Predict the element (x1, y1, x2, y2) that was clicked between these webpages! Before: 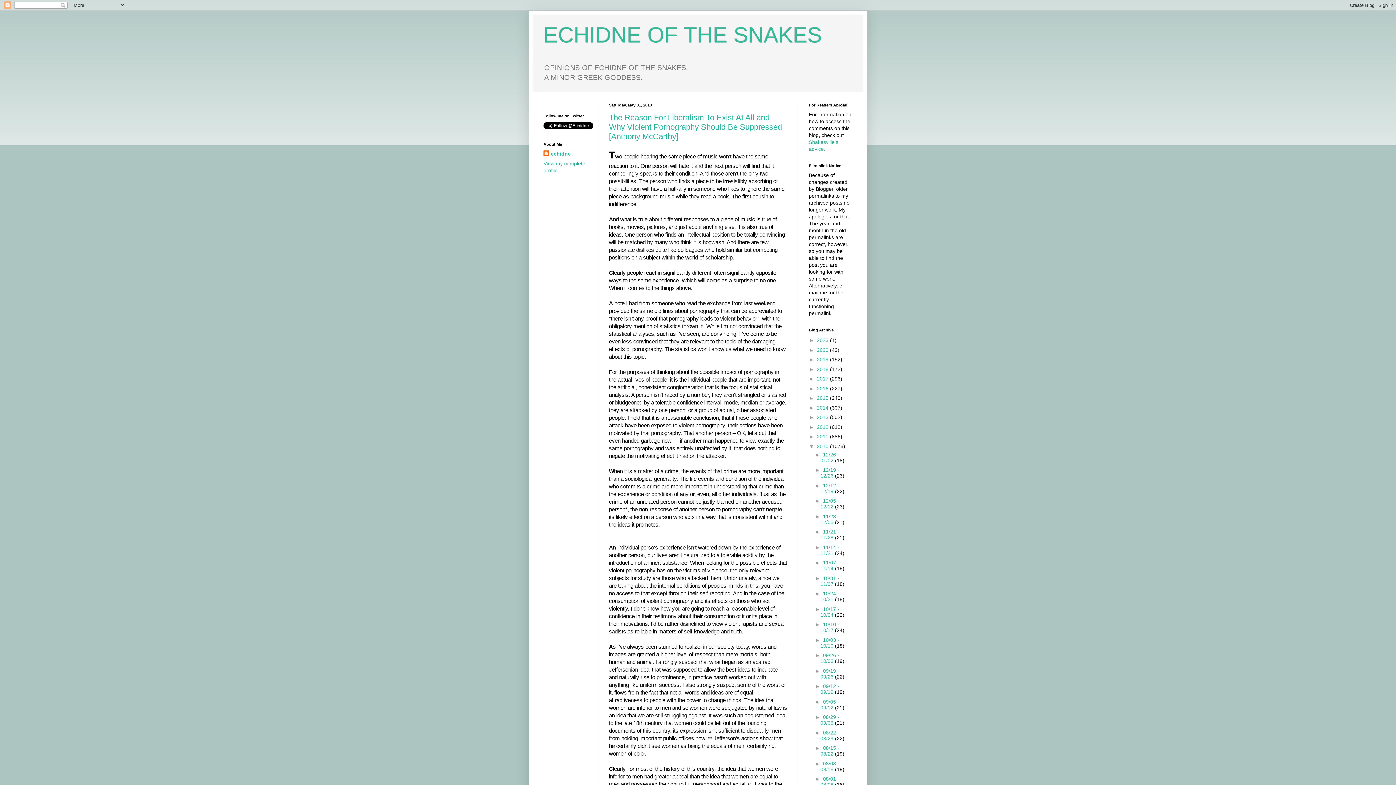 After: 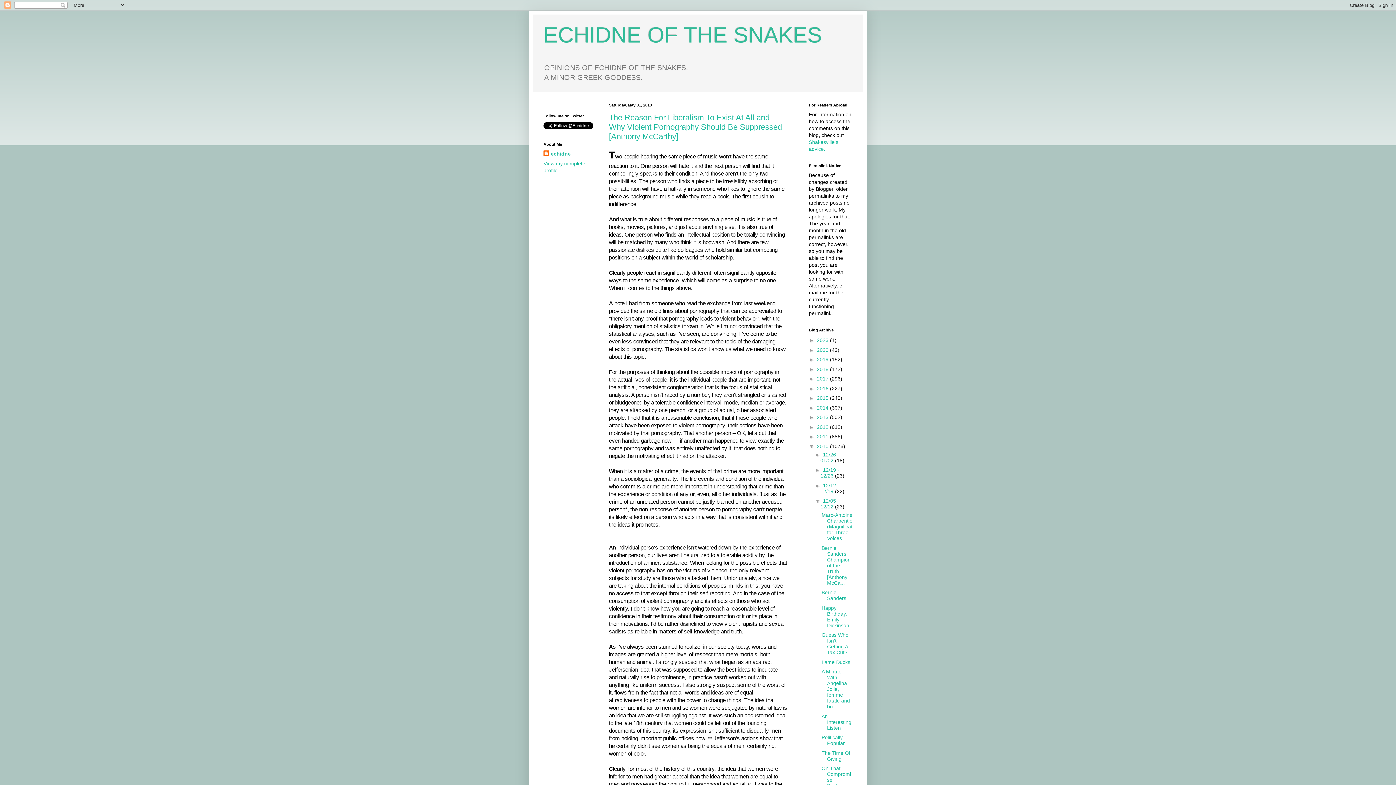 Action: bbox: (815, 498, 823, 504) label: ►  